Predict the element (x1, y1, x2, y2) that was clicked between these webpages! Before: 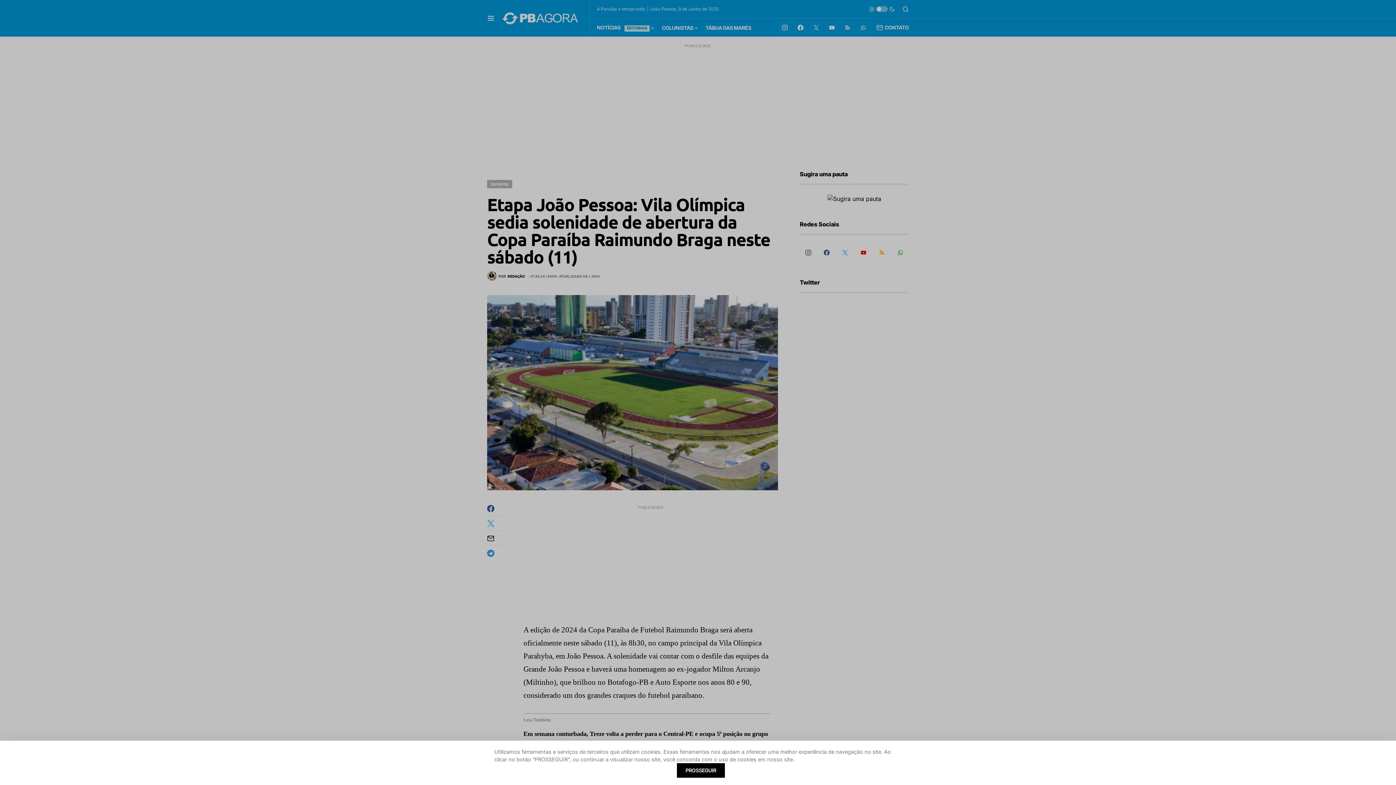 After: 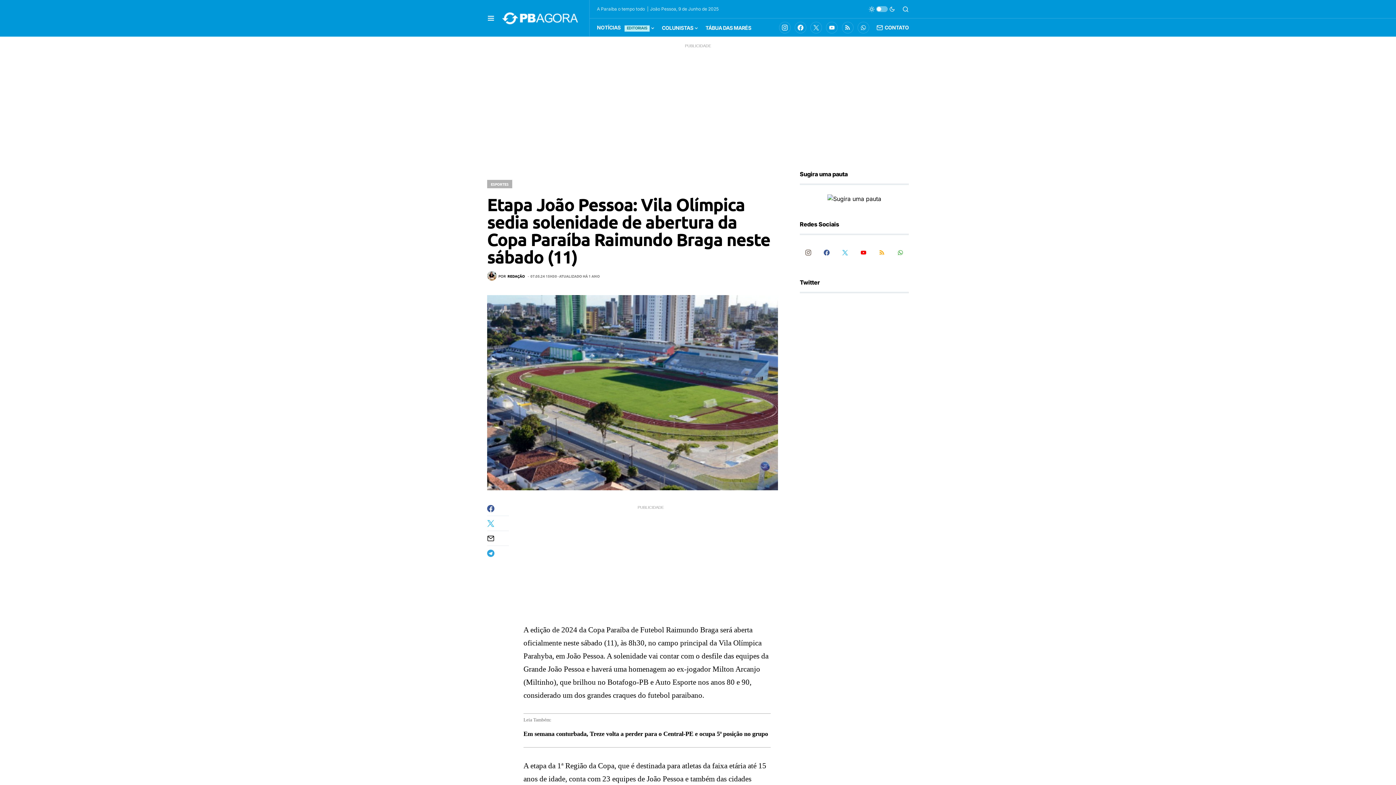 Action: label: PROSSEGUIR bbox: (677, 763, 725, 778)